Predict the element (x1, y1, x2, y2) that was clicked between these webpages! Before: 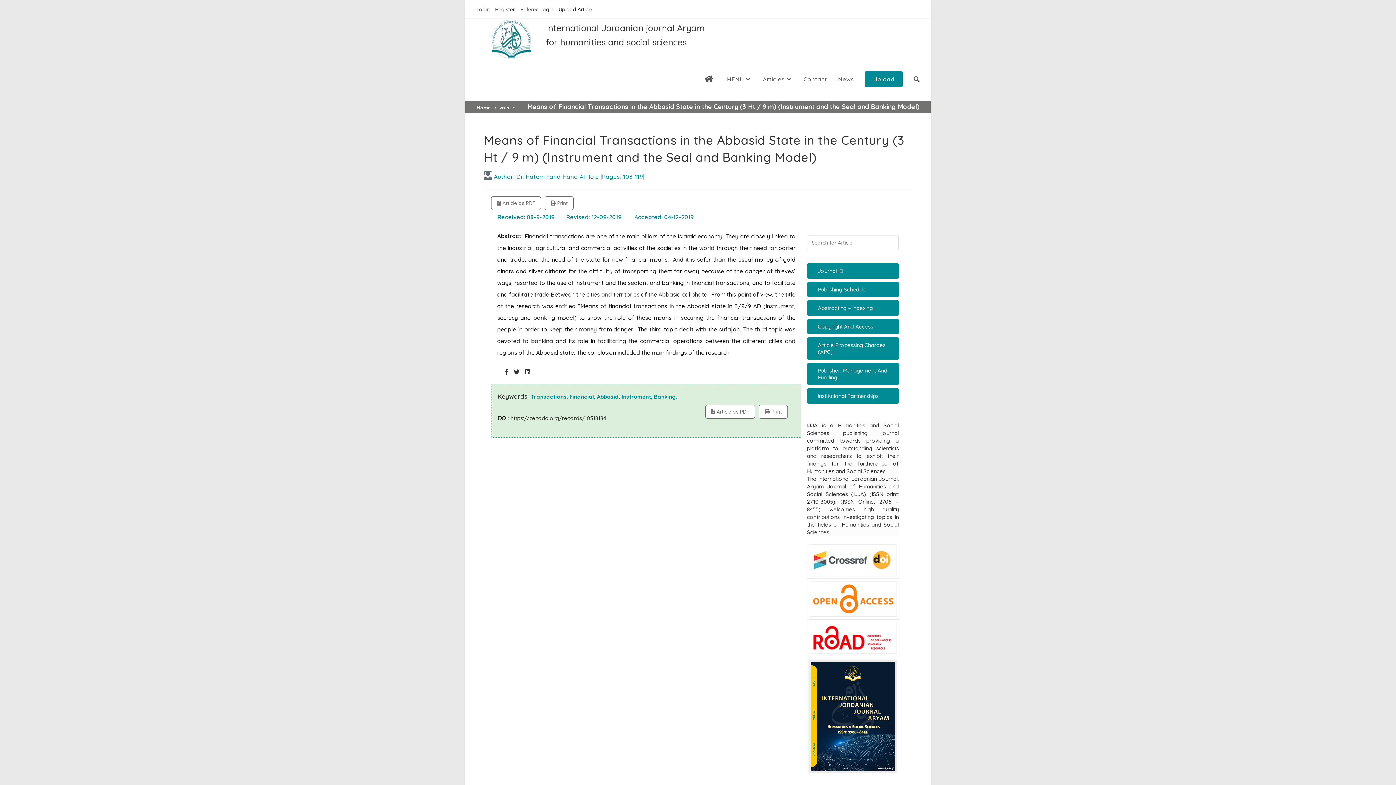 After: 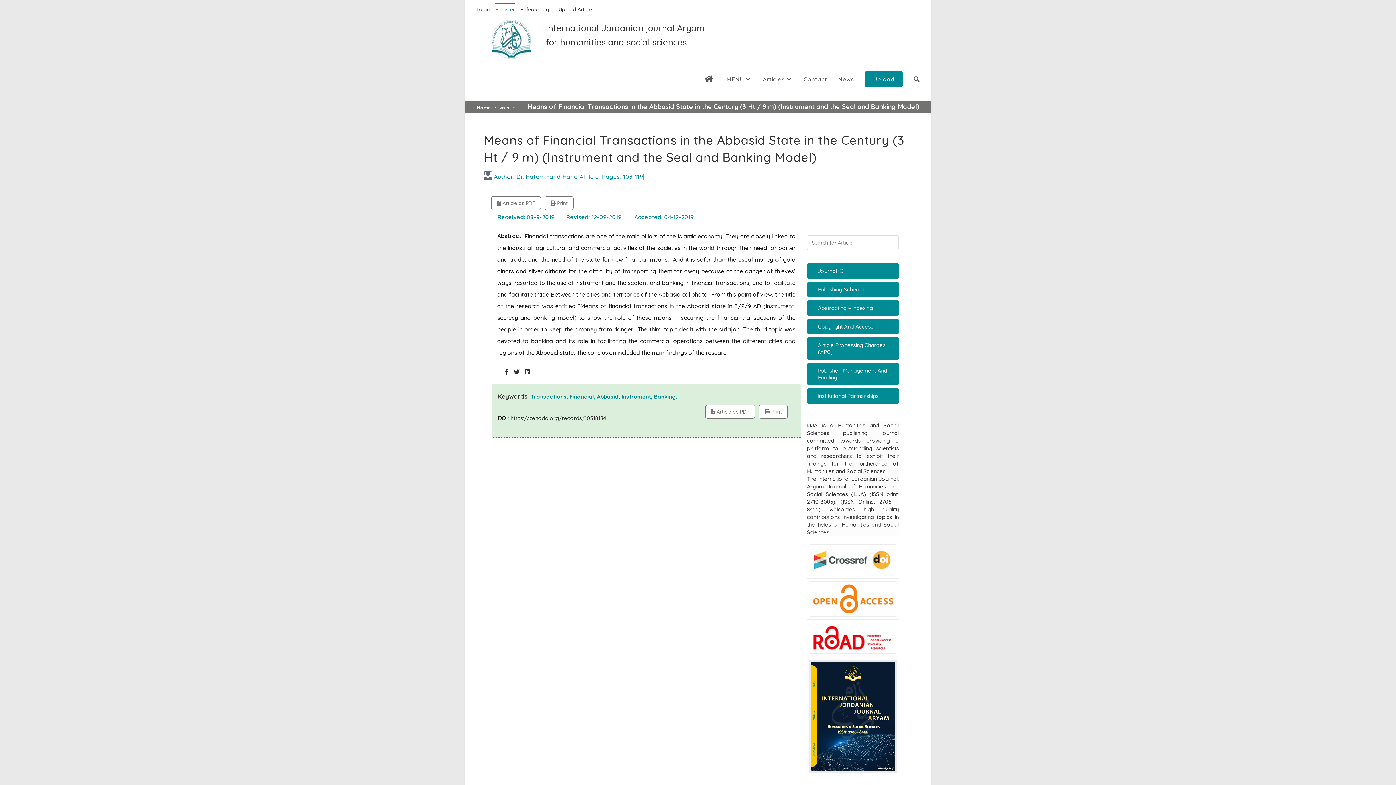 Action: bbox: (495, 3, 514, 15) label: Register